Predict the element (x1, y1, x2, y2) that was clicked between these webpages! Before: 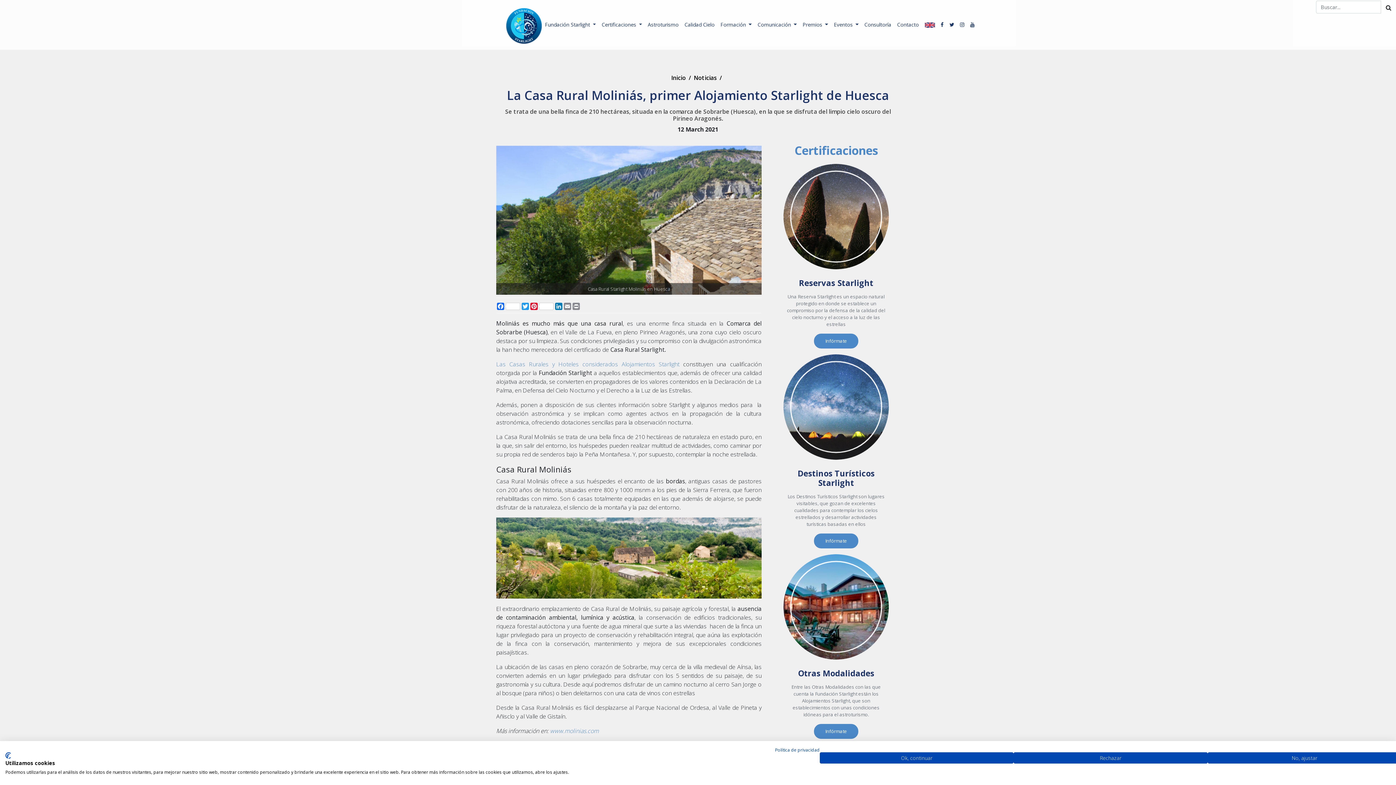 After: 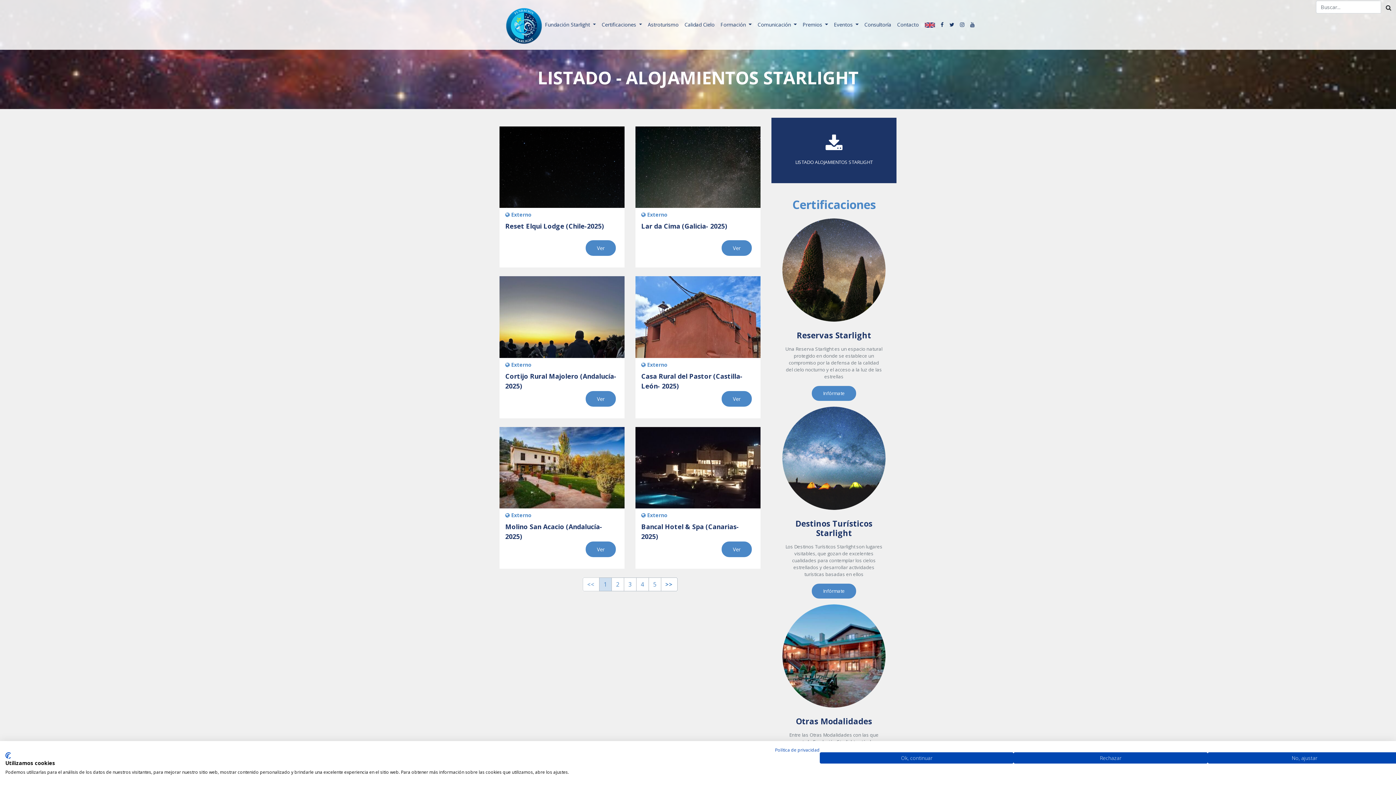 Action: bbox: (496, 360, 679, 368) label: Las Casas Rurales y Hoteles considerados Alojamientos Starlight